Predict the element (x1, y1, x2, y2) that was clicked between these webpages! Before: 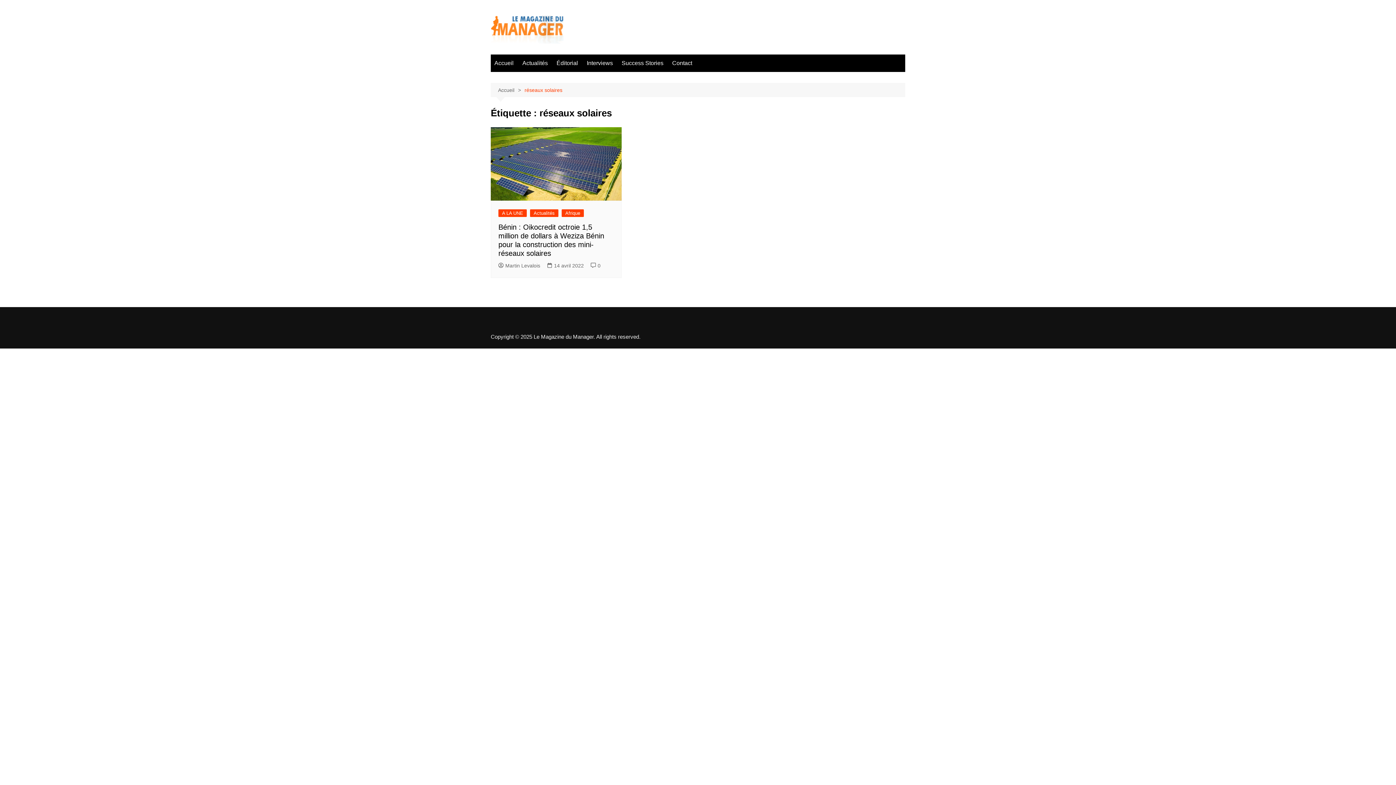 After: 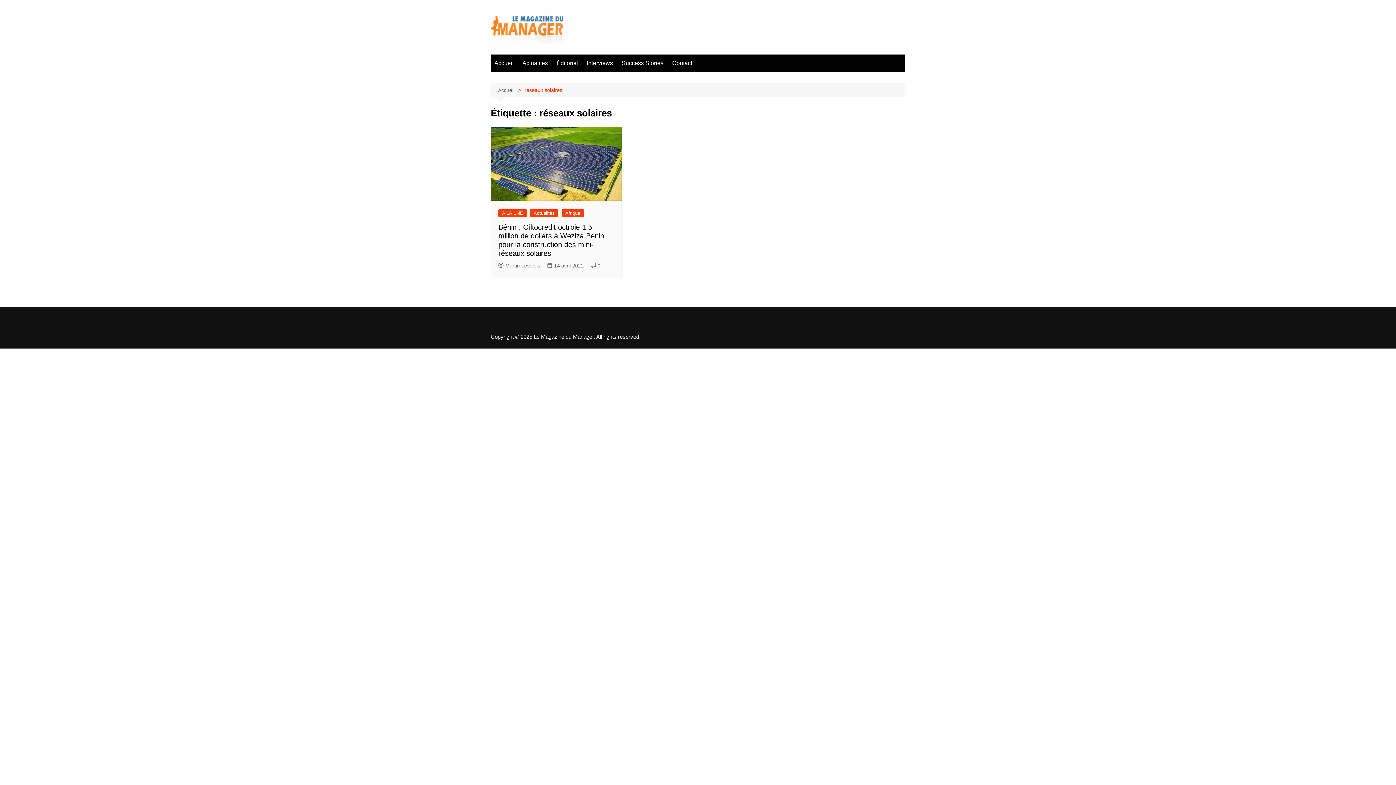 Action: bbox: (524, 86, 562, 94) label: réseaux solaires